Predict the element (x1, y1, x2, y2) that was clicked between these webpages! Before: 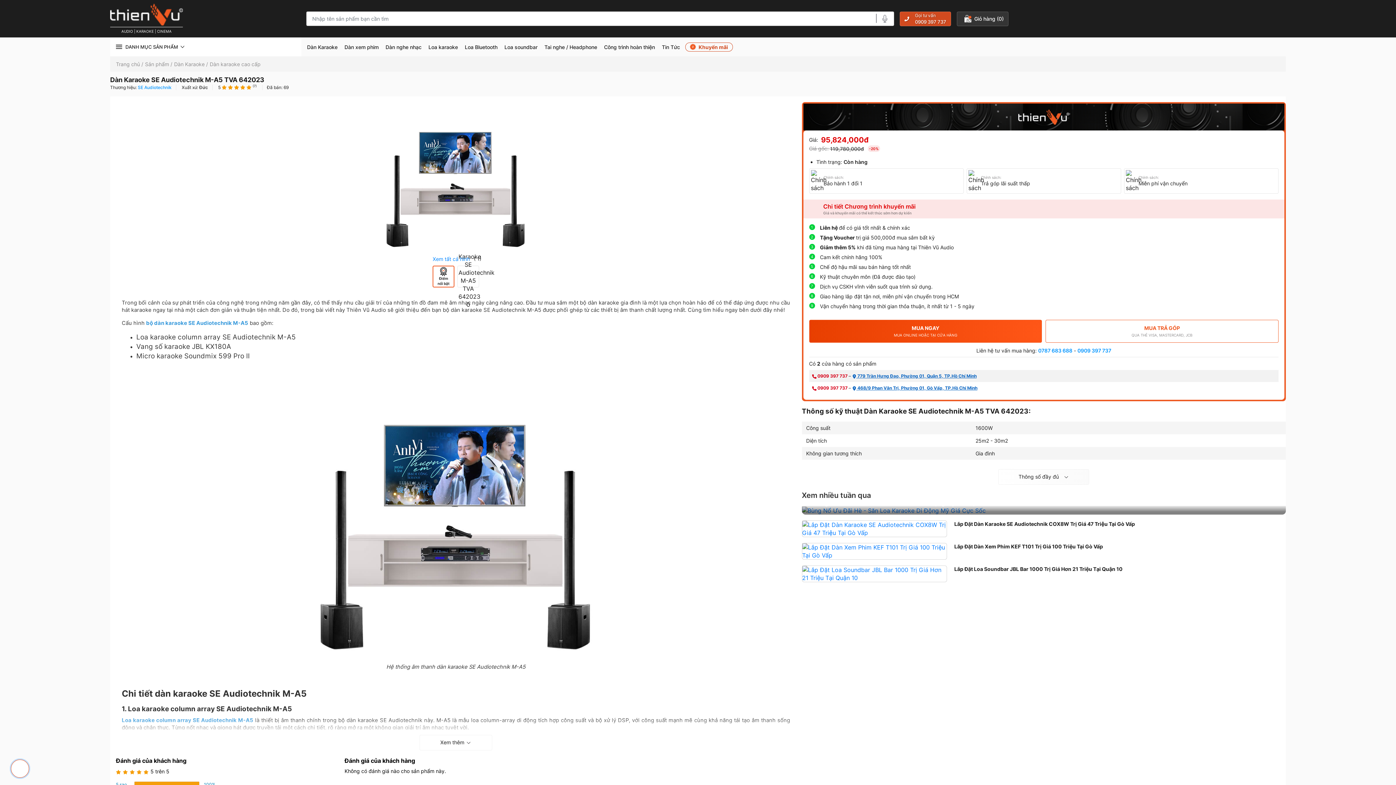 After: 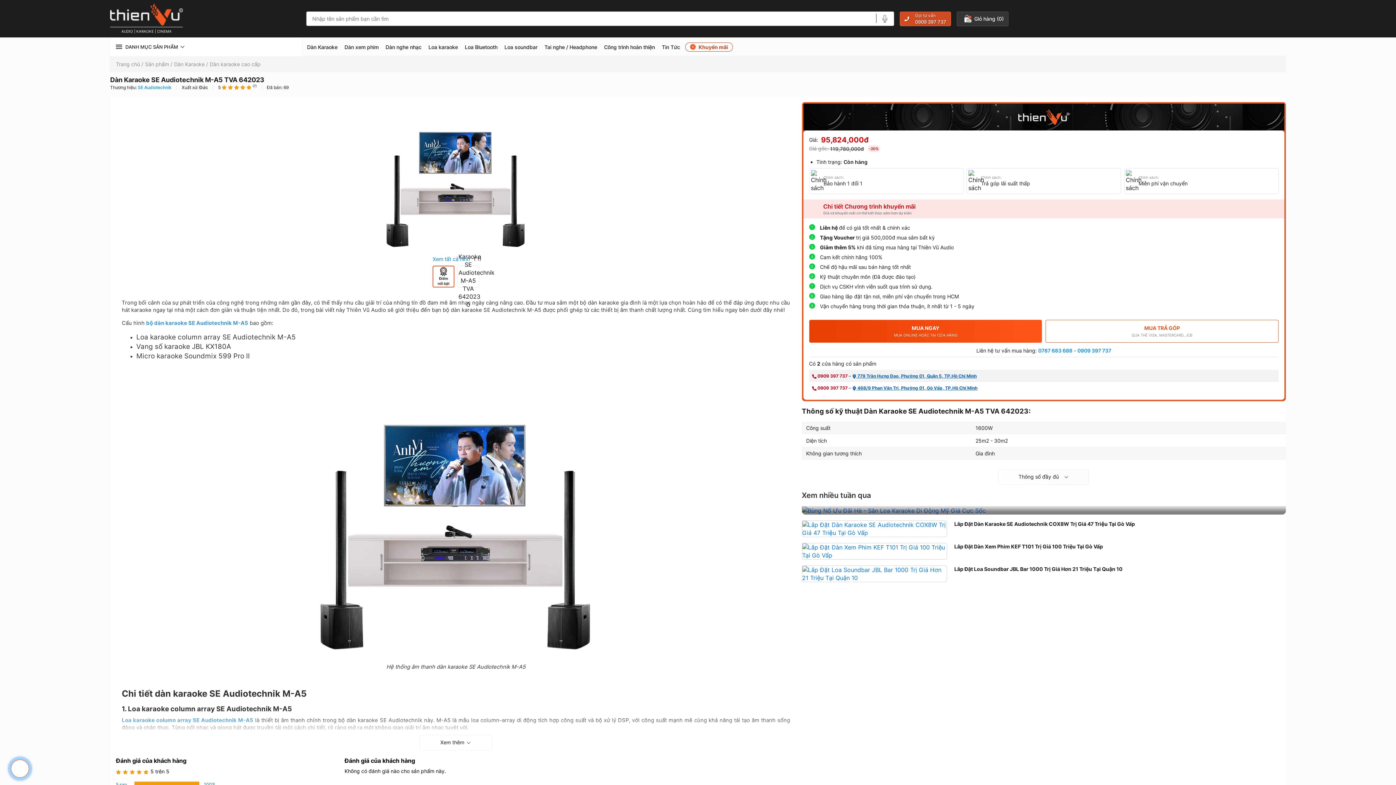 Action: label:  779 Trần Hưng Đạo, Phường 01, Quận 5, TP.Hồ Chí Minh bbox: (852, 373, 976, 379)